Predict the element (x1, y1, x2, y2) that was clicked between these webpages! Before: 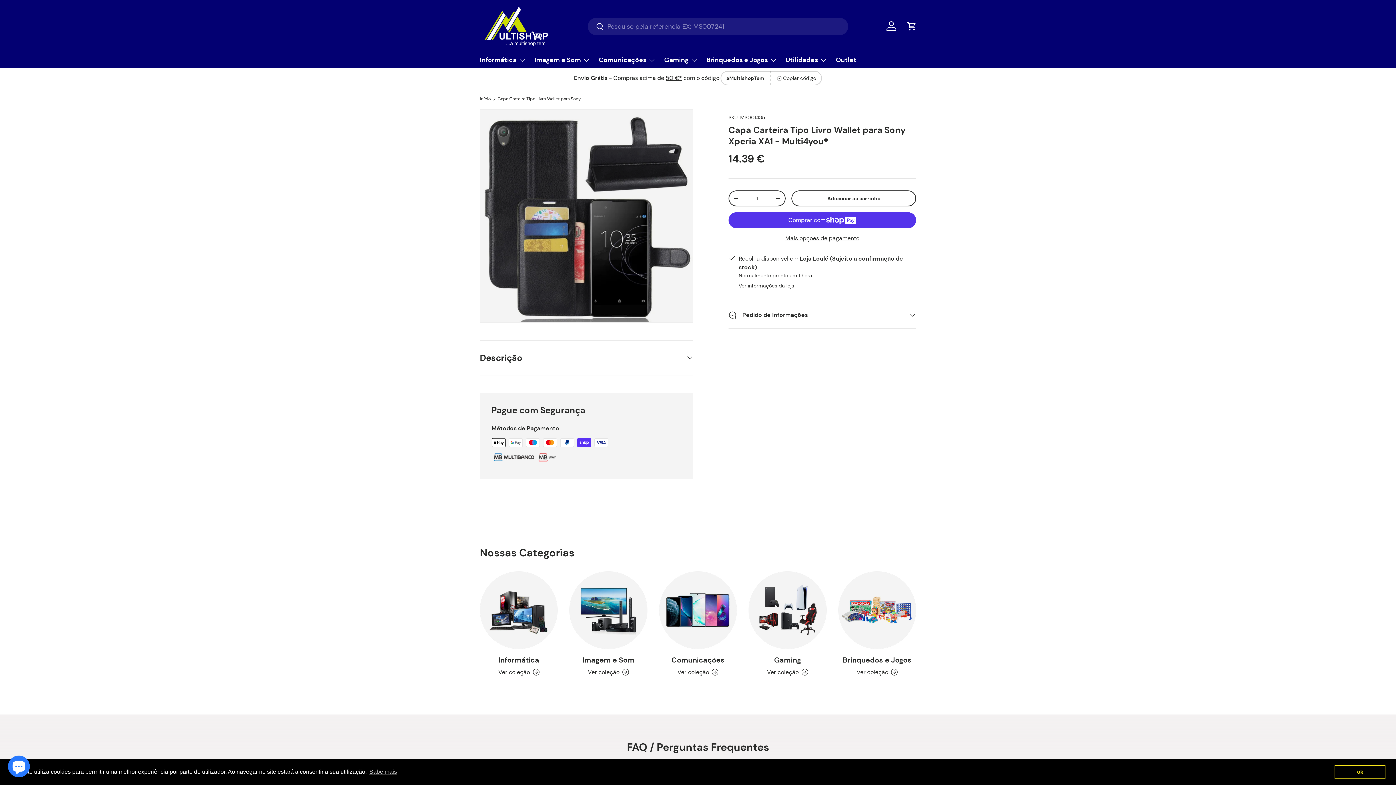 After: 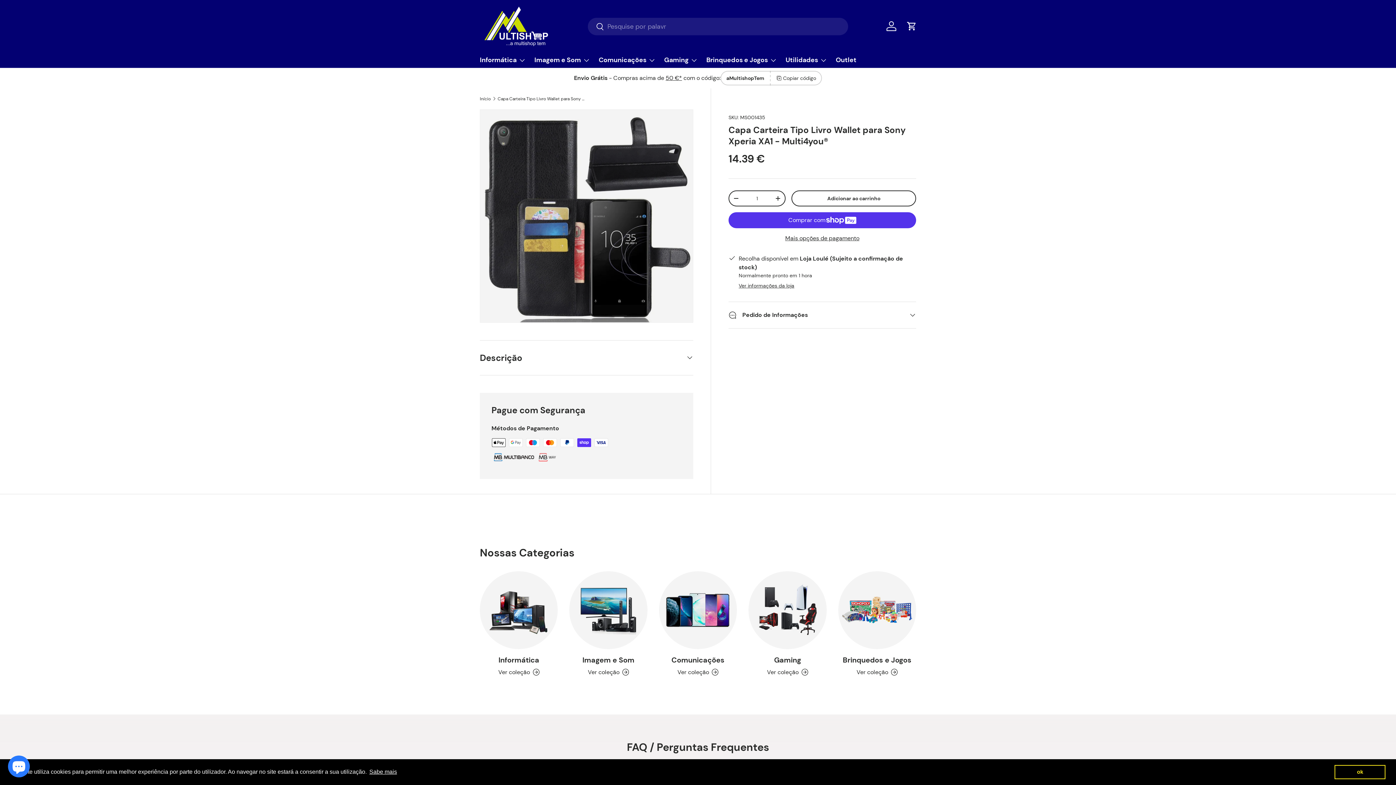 Action: label: learn more about cookies bbox: (368, 766, 398, 777)